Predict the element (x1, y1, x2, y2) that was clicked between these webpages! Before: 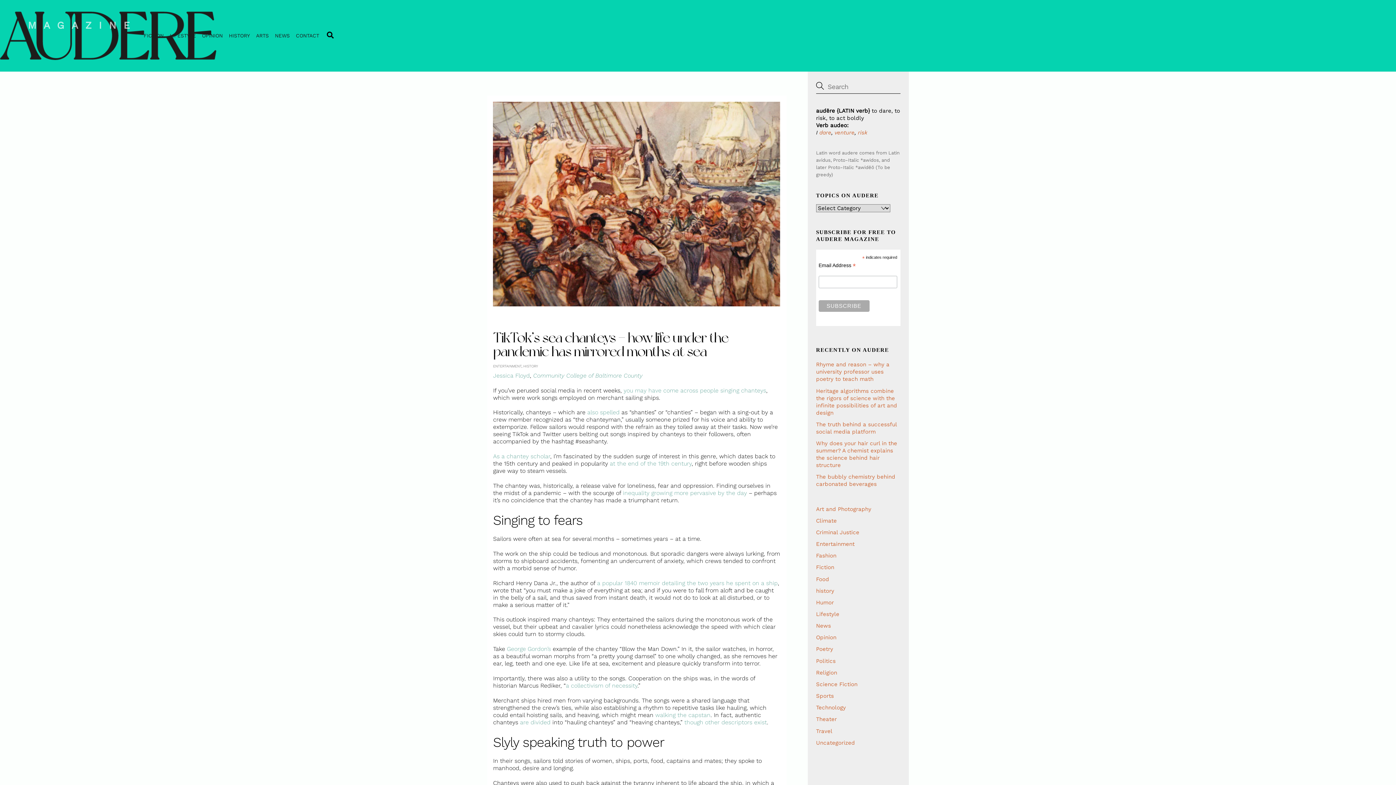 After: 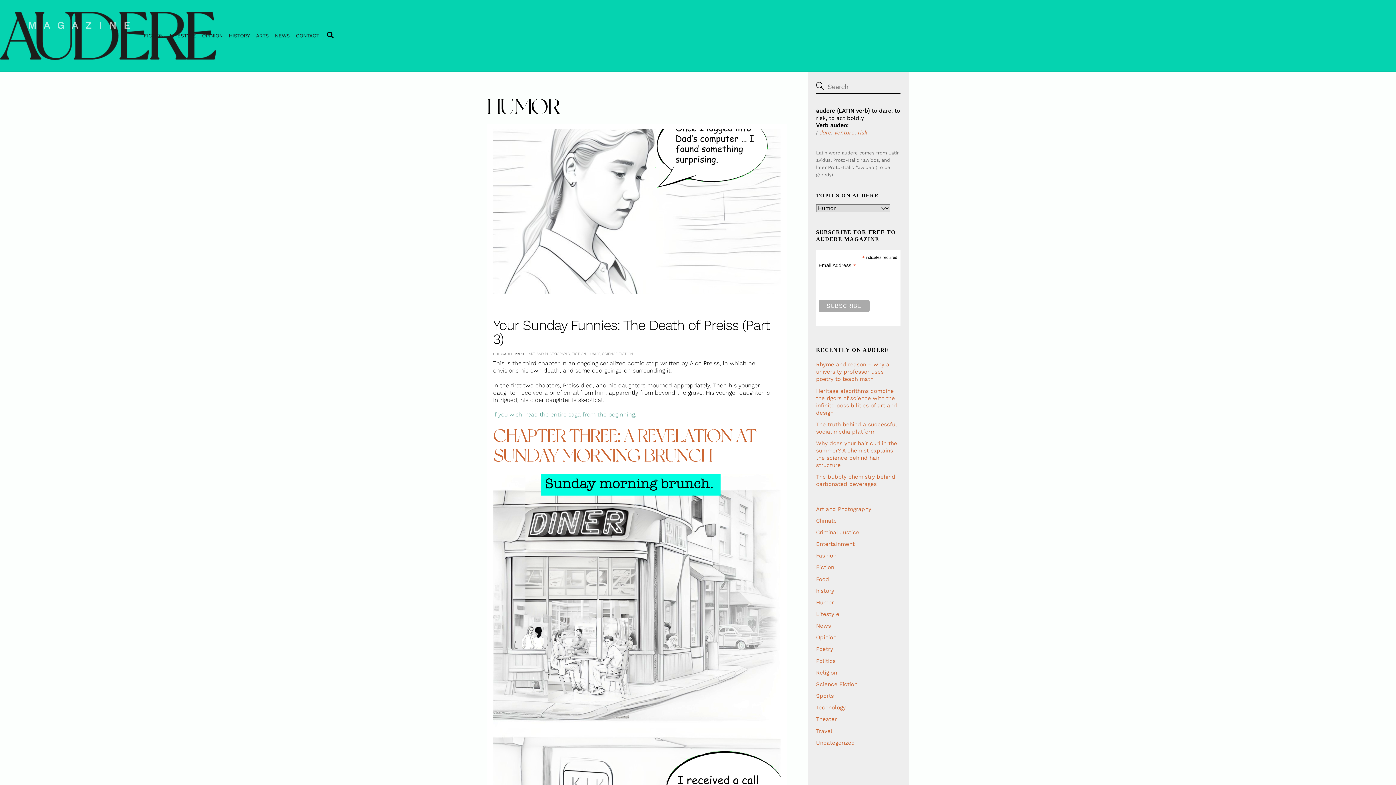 Action: label: Humor bbox: (816, 599, 834, 606)